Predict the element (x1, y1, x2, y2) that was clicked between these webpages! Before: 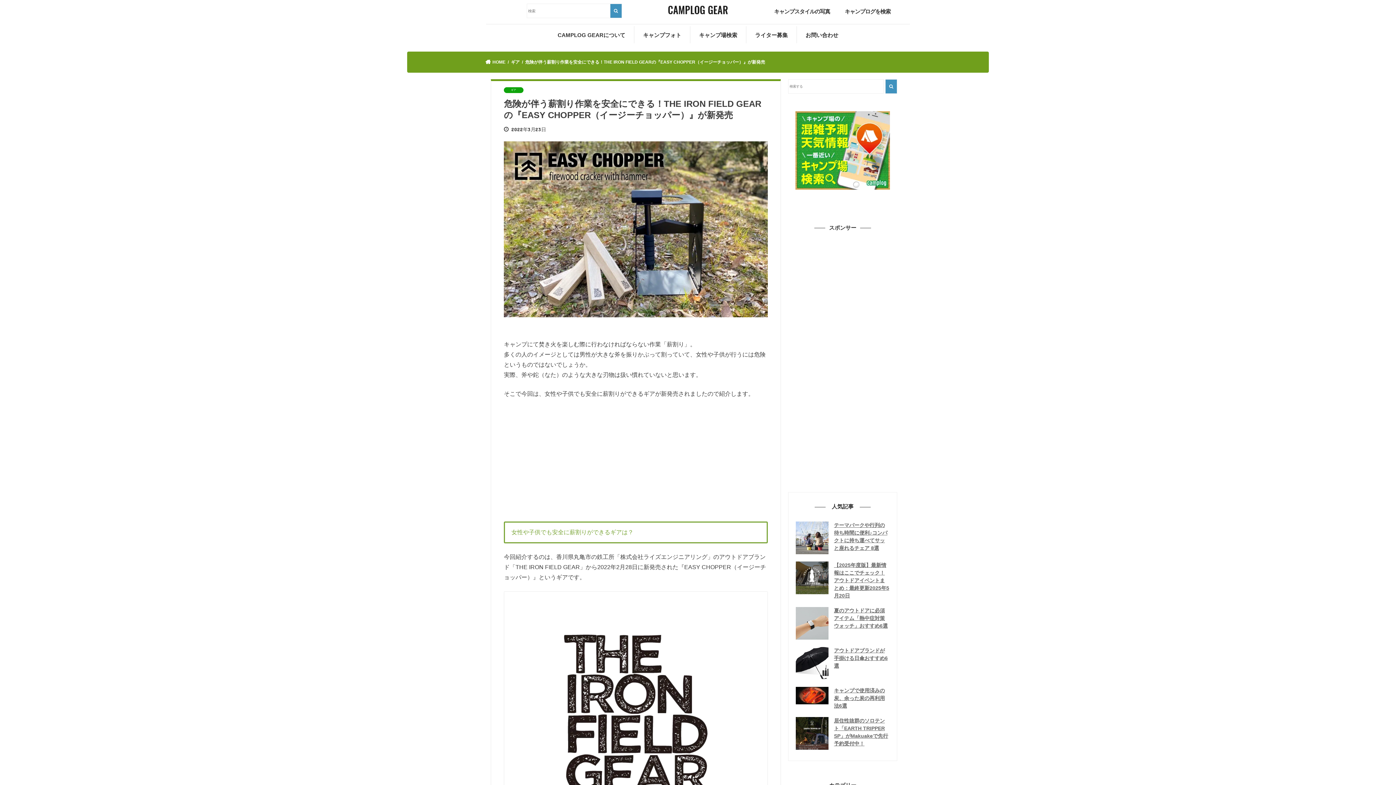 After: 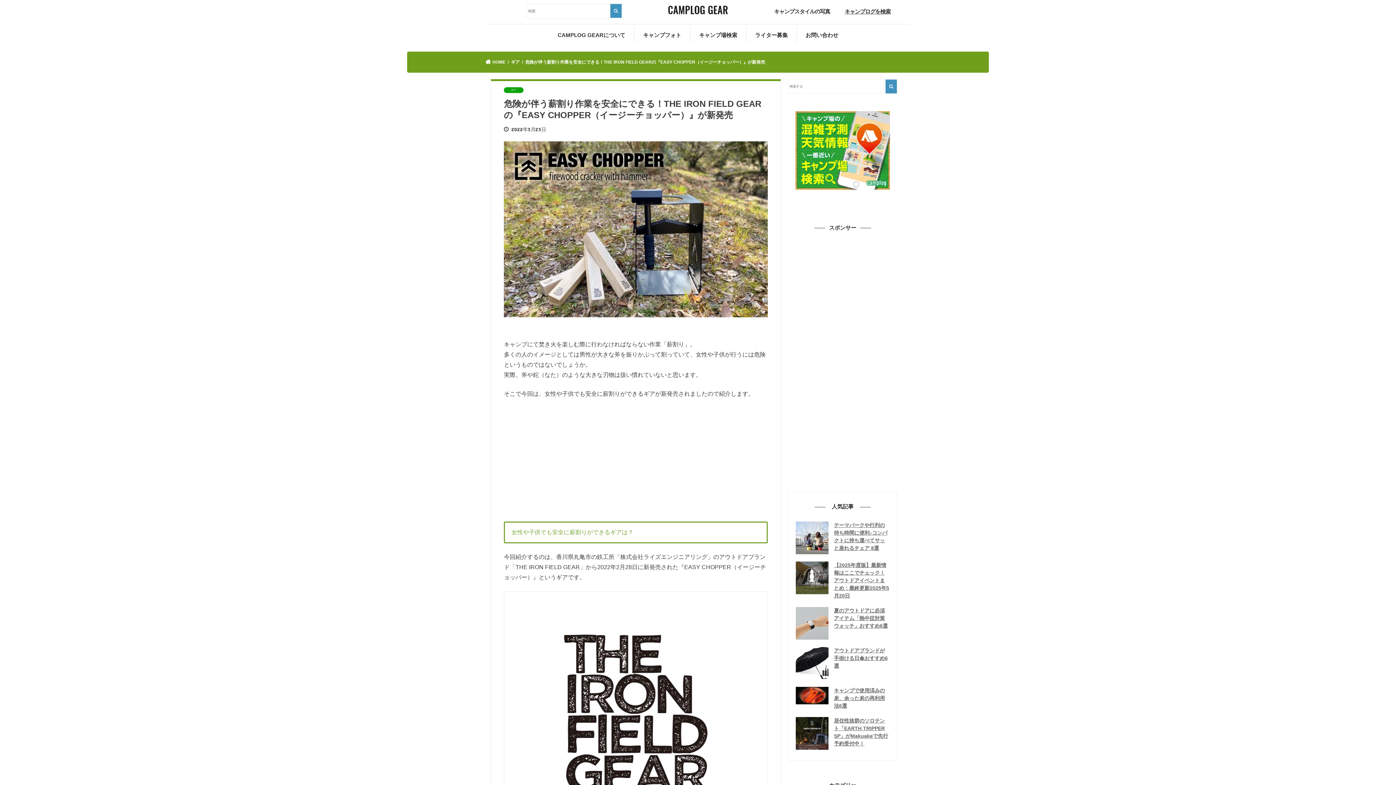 Action: label: キャンプログを検索 bbox: (844, 8, 890, 14)